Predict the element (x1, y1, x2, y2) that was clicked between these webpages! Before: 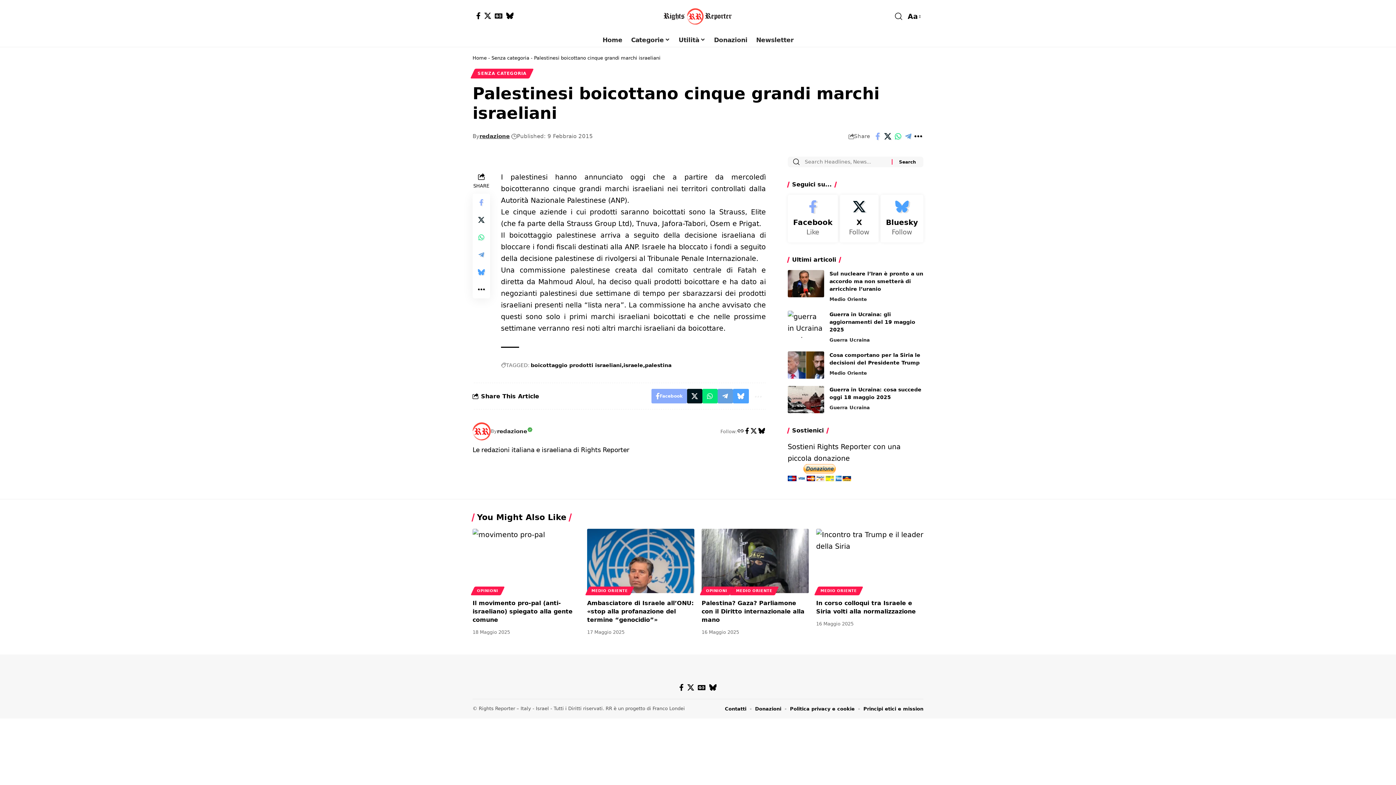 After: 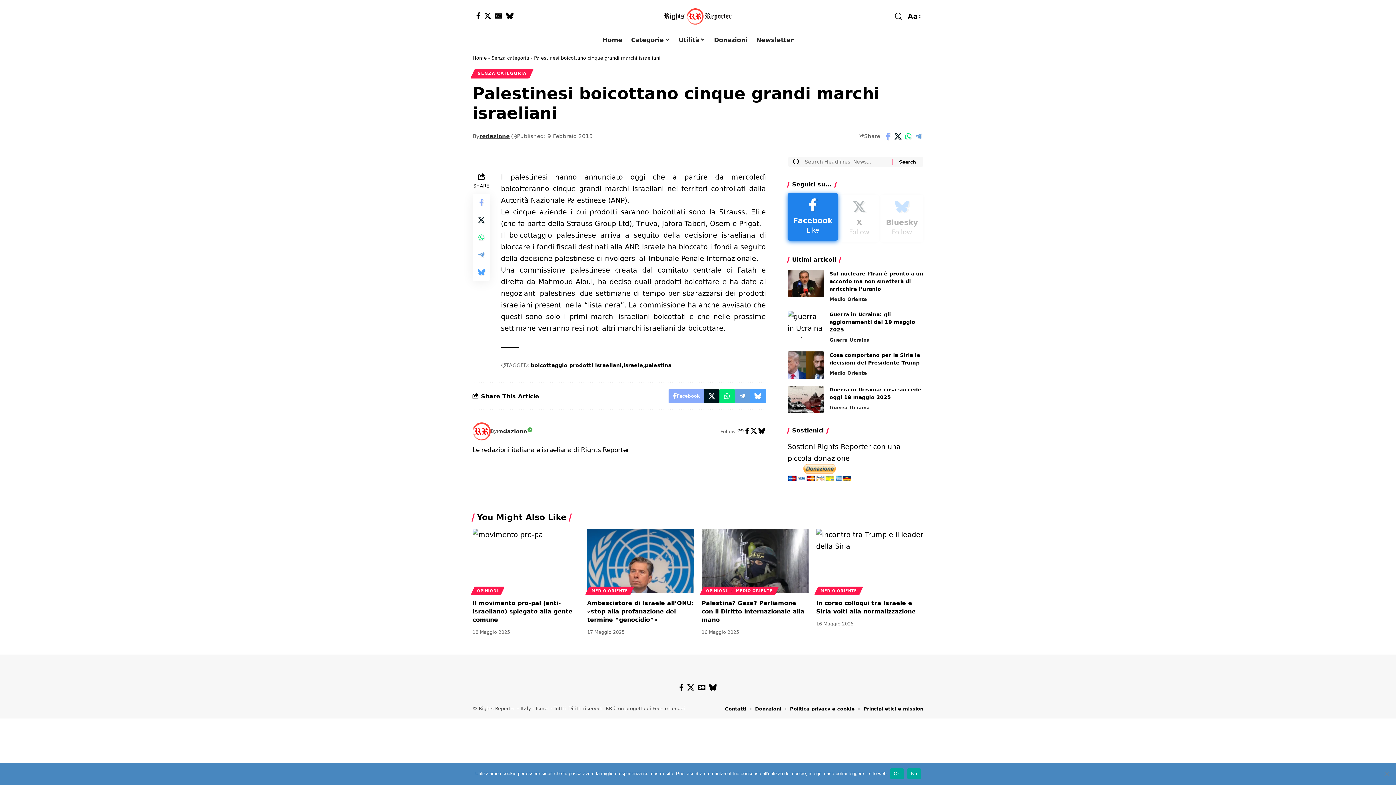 Action: bbox: (787, 194, 838, 242) label: Facebook